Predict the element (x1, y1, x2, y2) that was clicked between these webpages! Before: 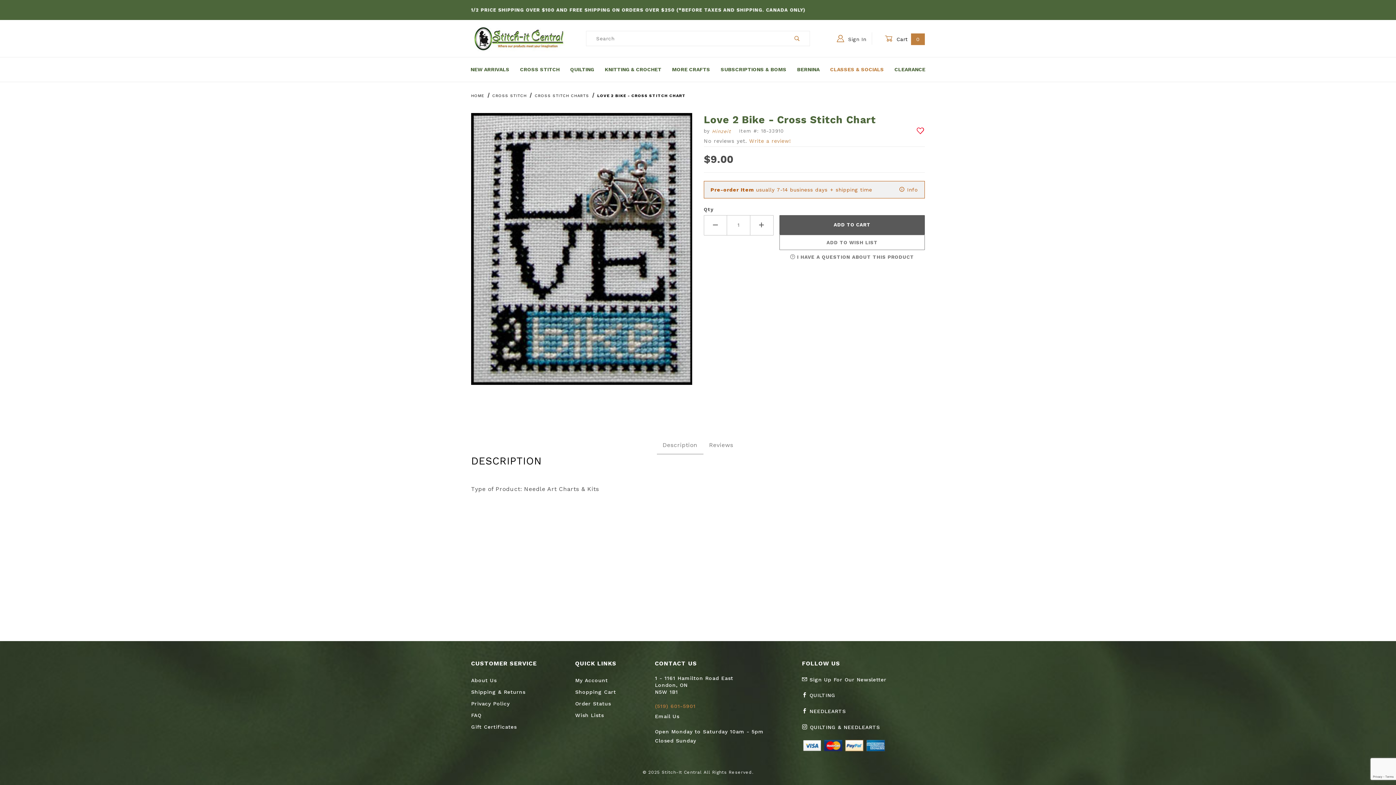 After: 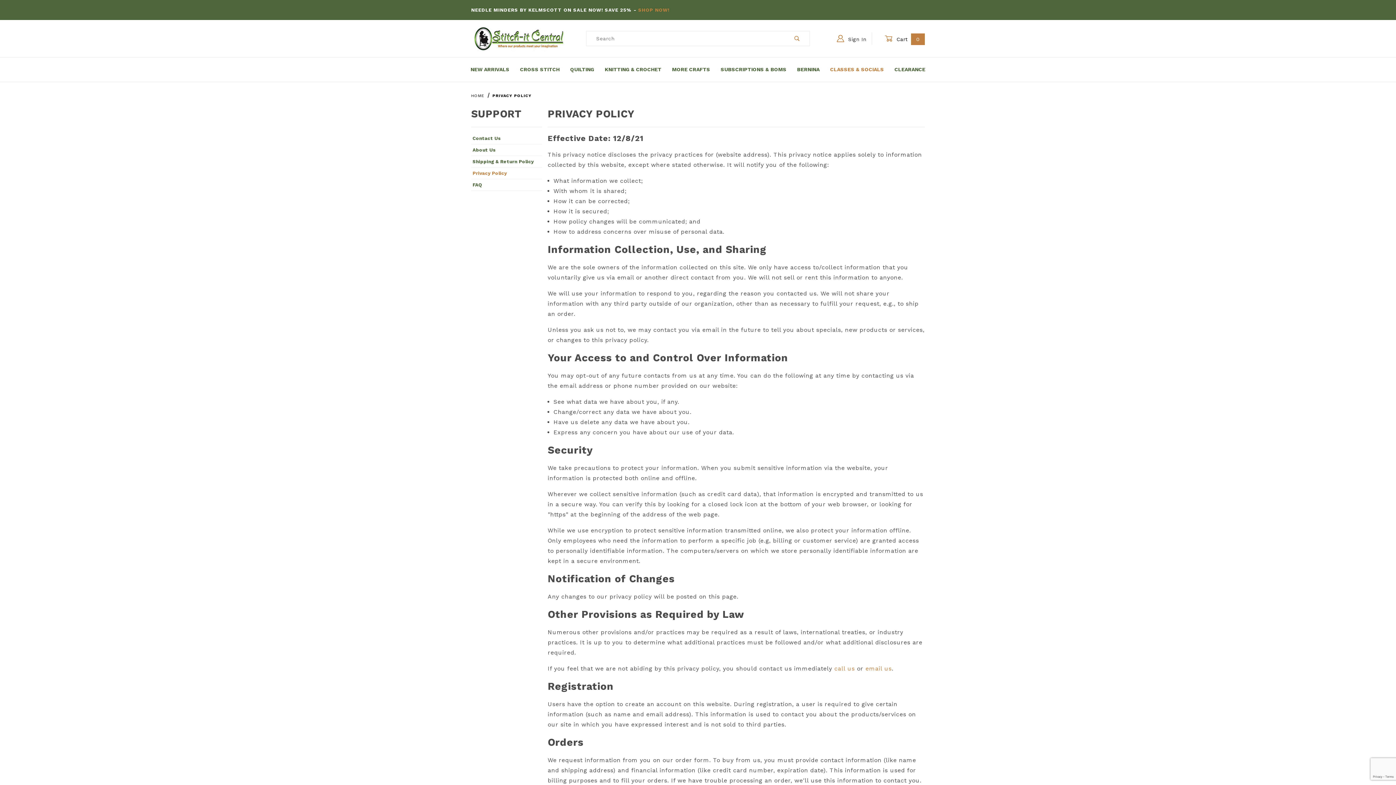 Action: bbox: (471, 698, 509, 709) label: Privacy Policy